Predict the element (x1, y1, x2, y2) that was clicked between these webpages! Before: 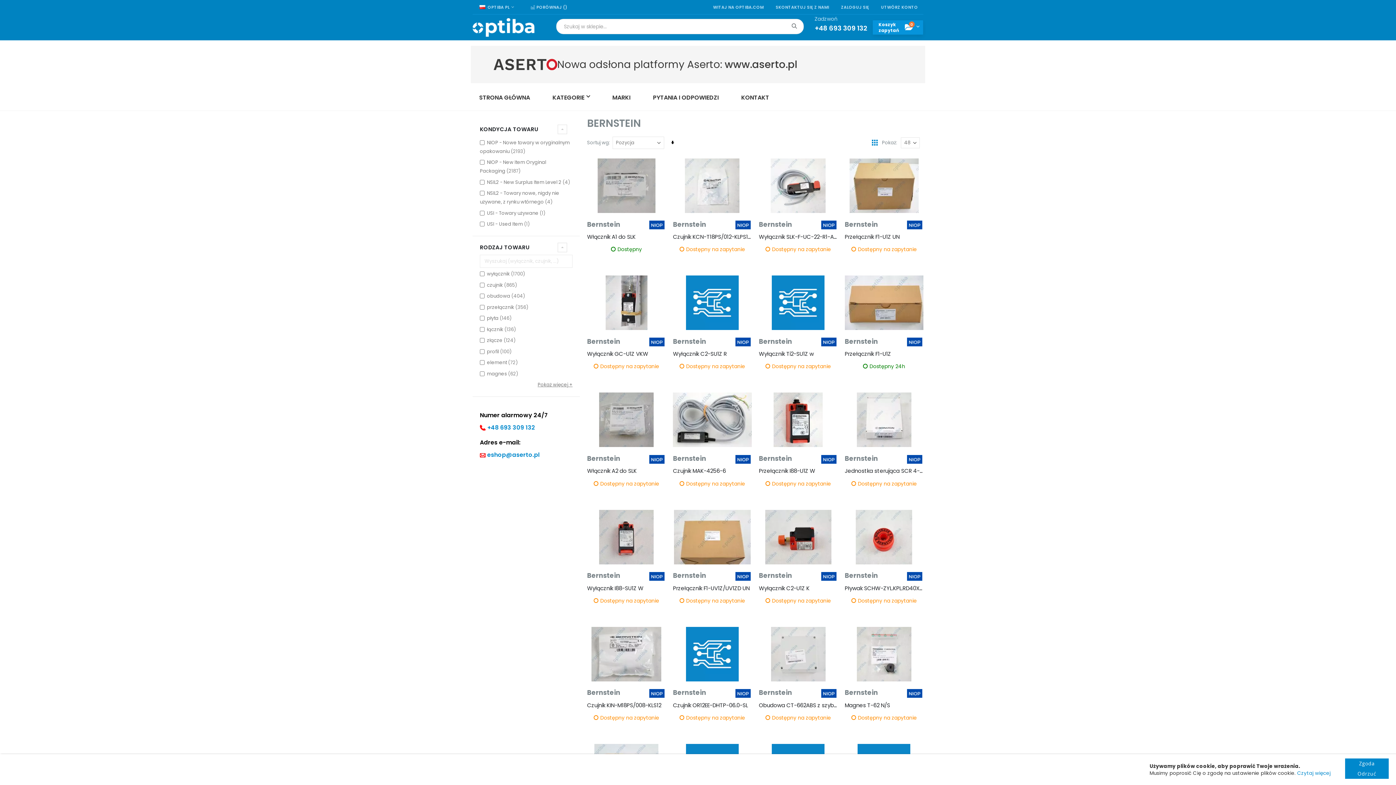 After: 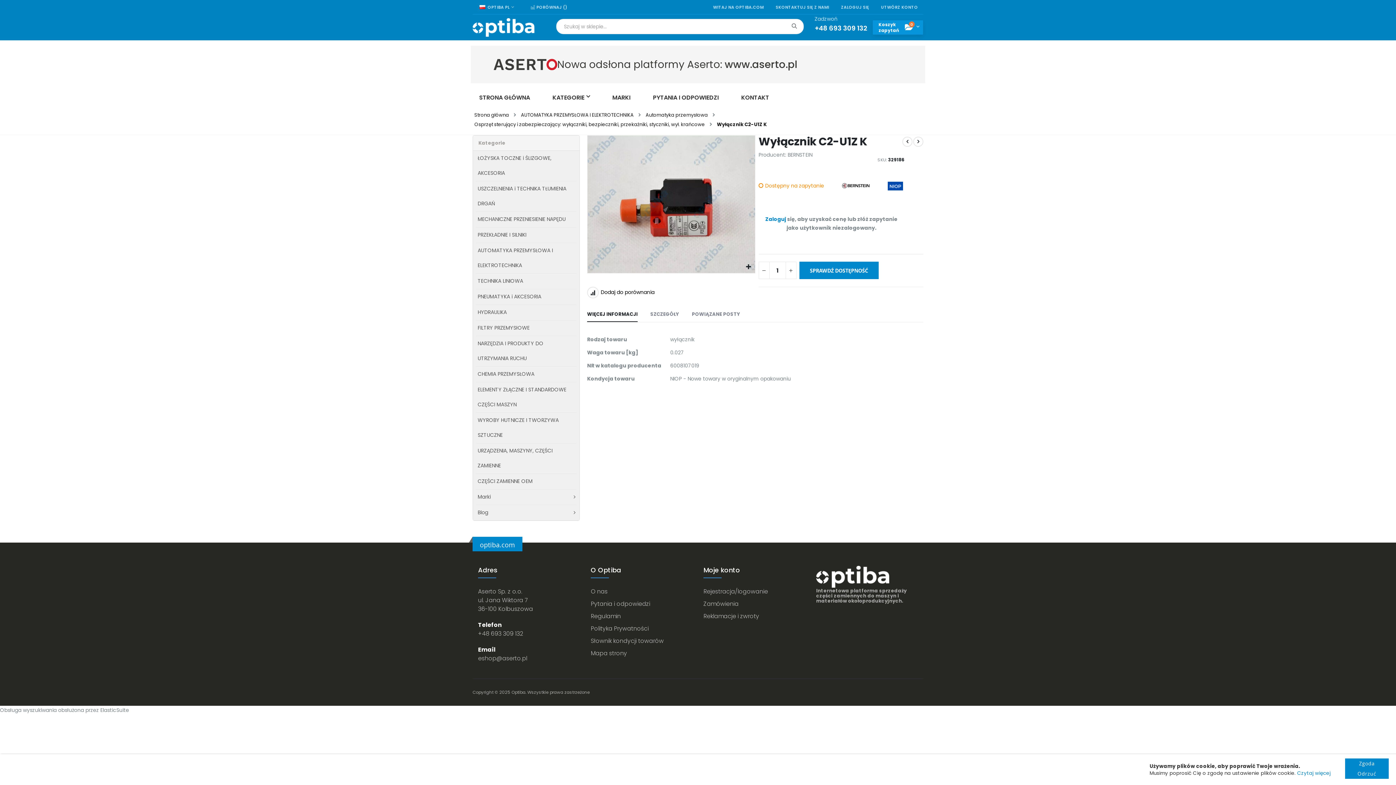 Action: label: Wyłącznik C2-U1Z K bbox: (759, 584, 837, 592)